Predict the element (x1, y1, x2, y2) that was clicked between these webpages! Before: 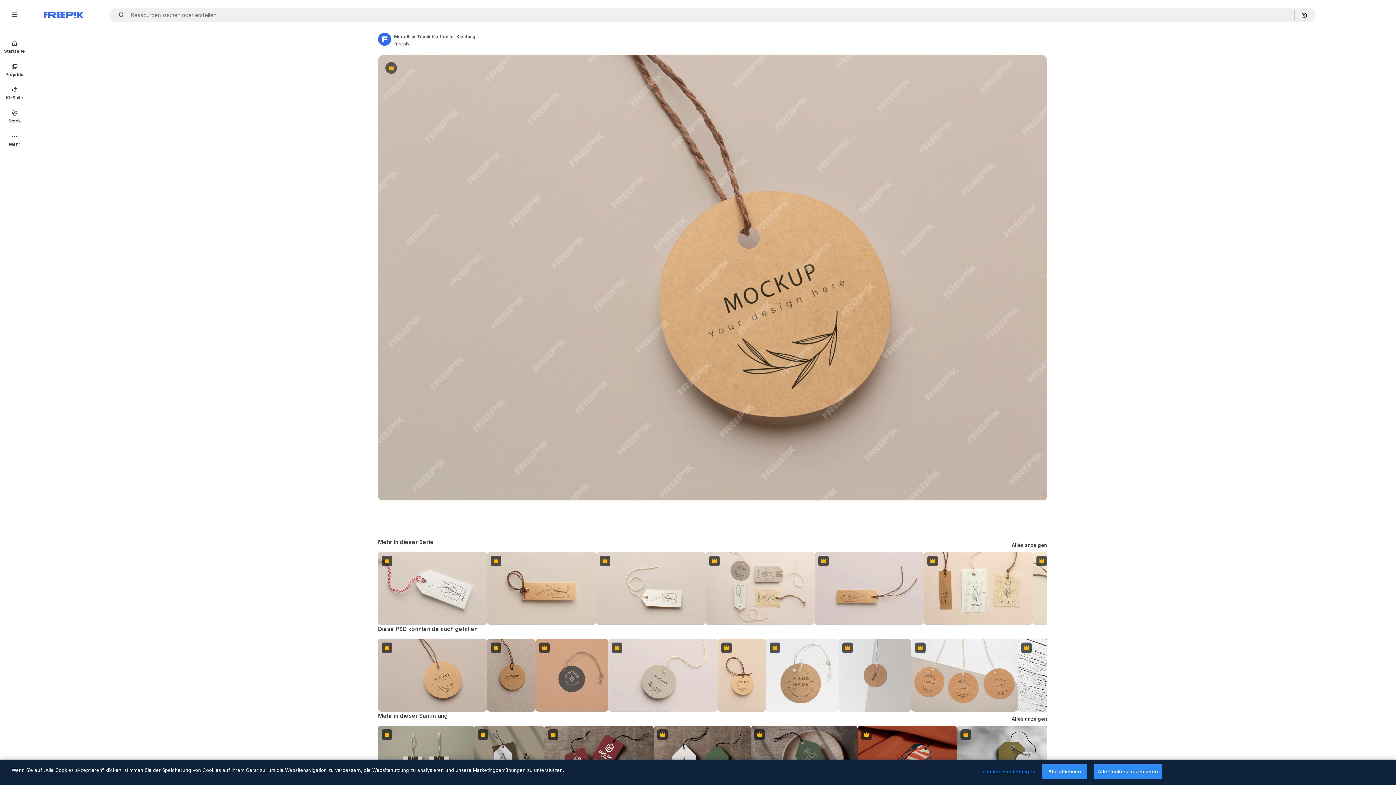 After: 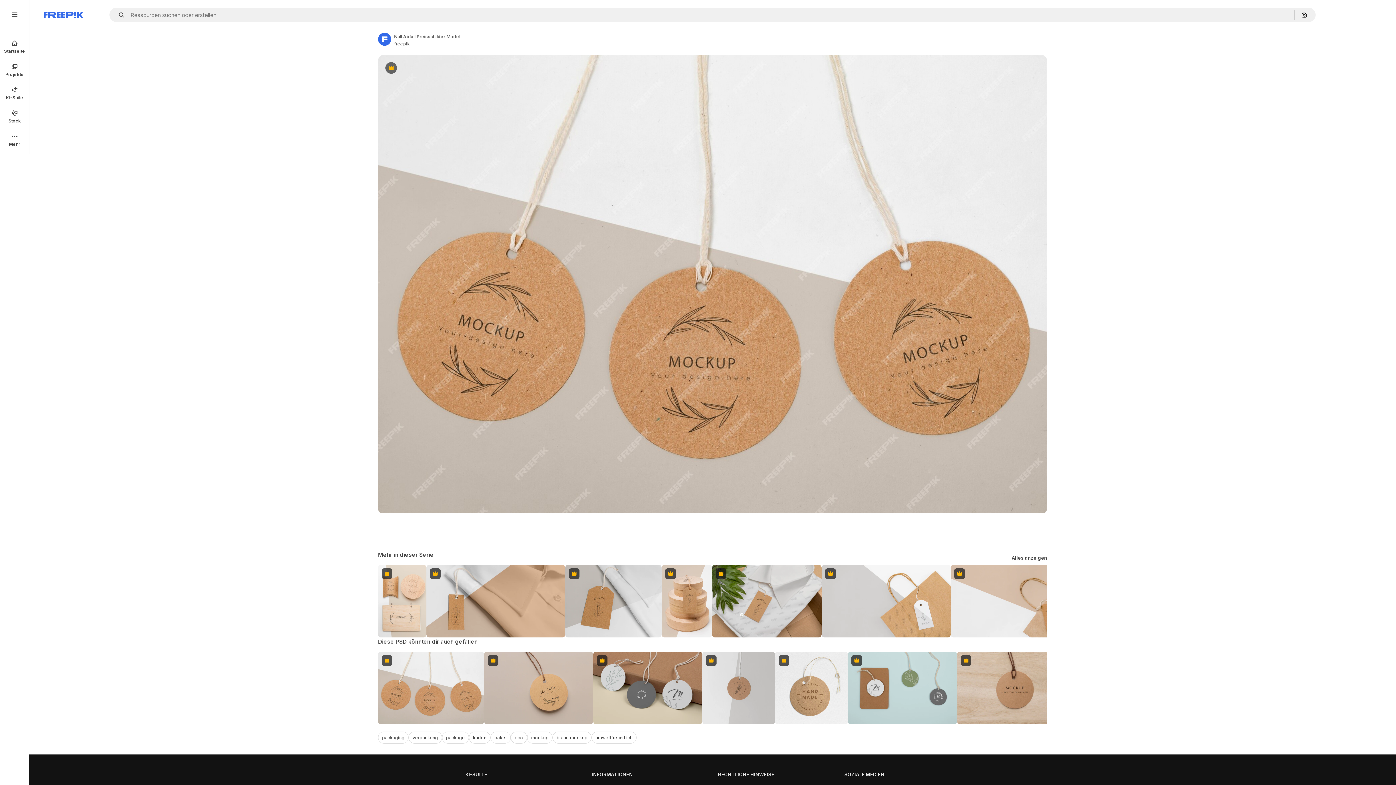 Action: bbox: (911, 639, 1017, 712) label: Premium